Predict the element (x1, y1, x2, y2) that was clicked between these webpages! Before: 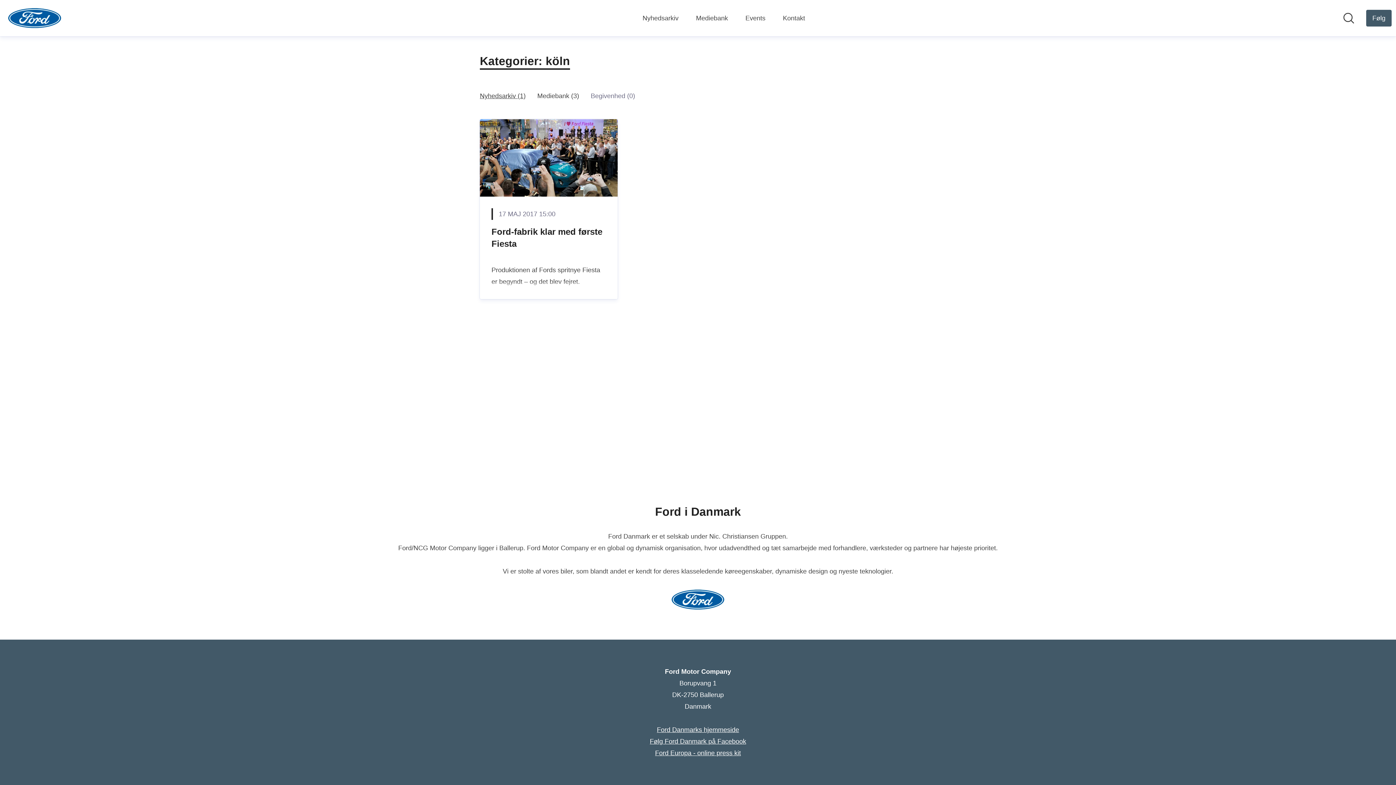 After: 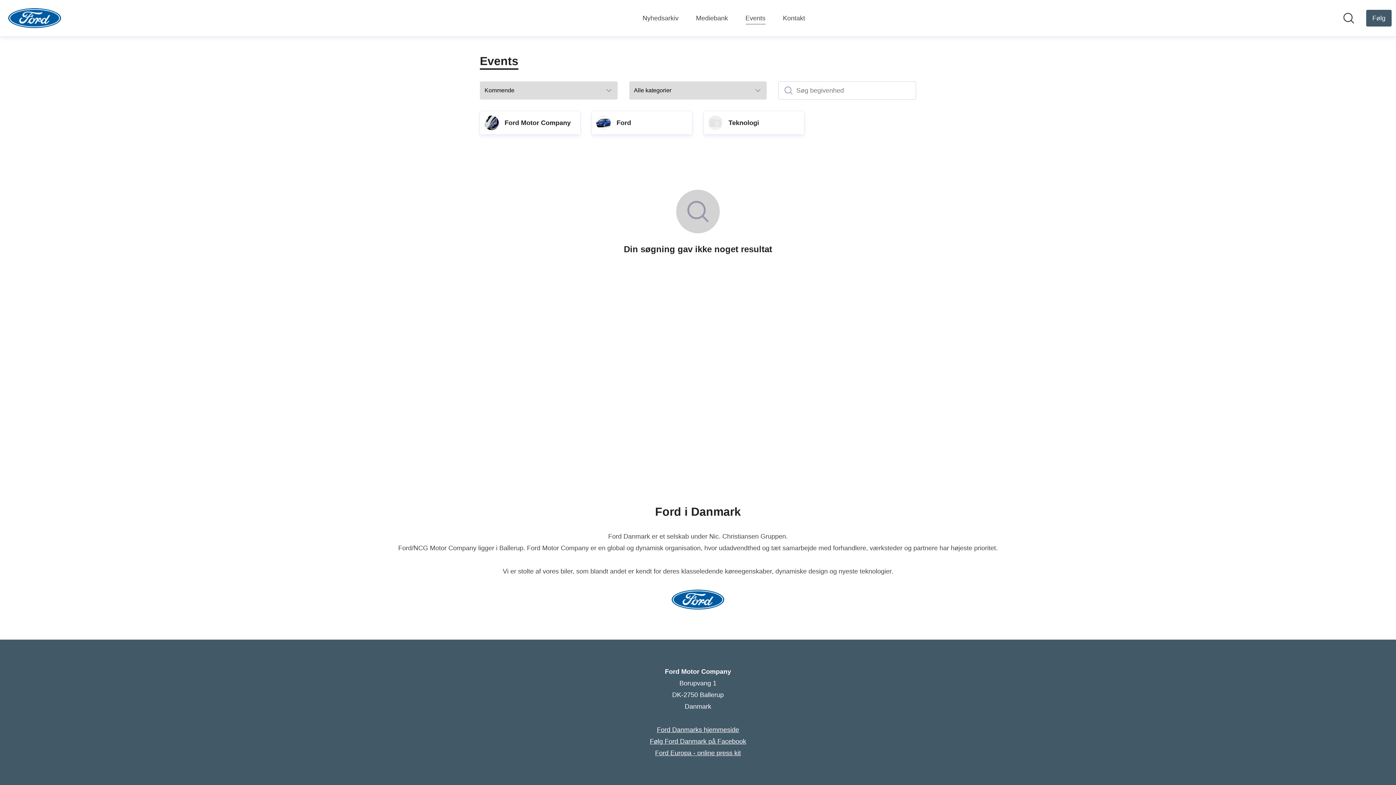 Action: bbox: (745, 12, 765, 24) label: Events